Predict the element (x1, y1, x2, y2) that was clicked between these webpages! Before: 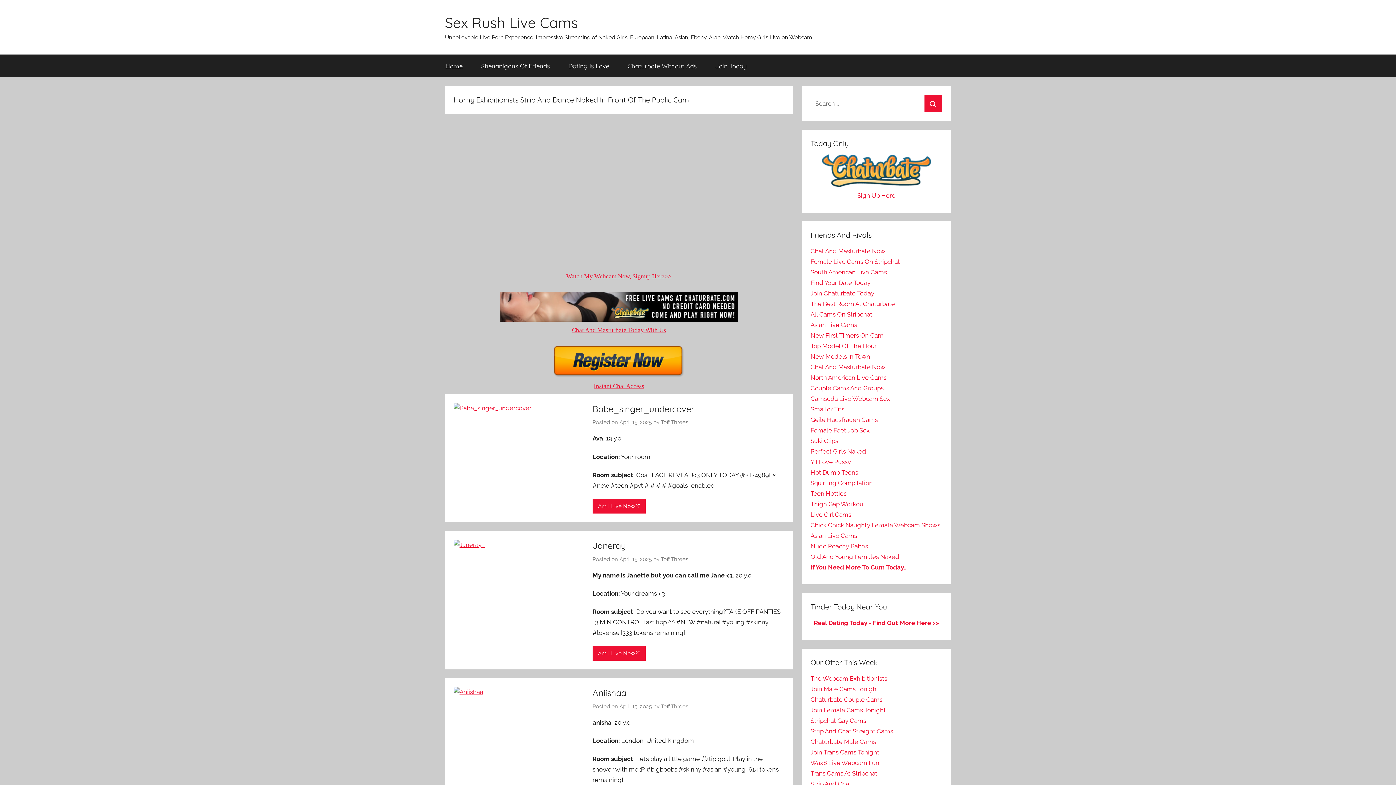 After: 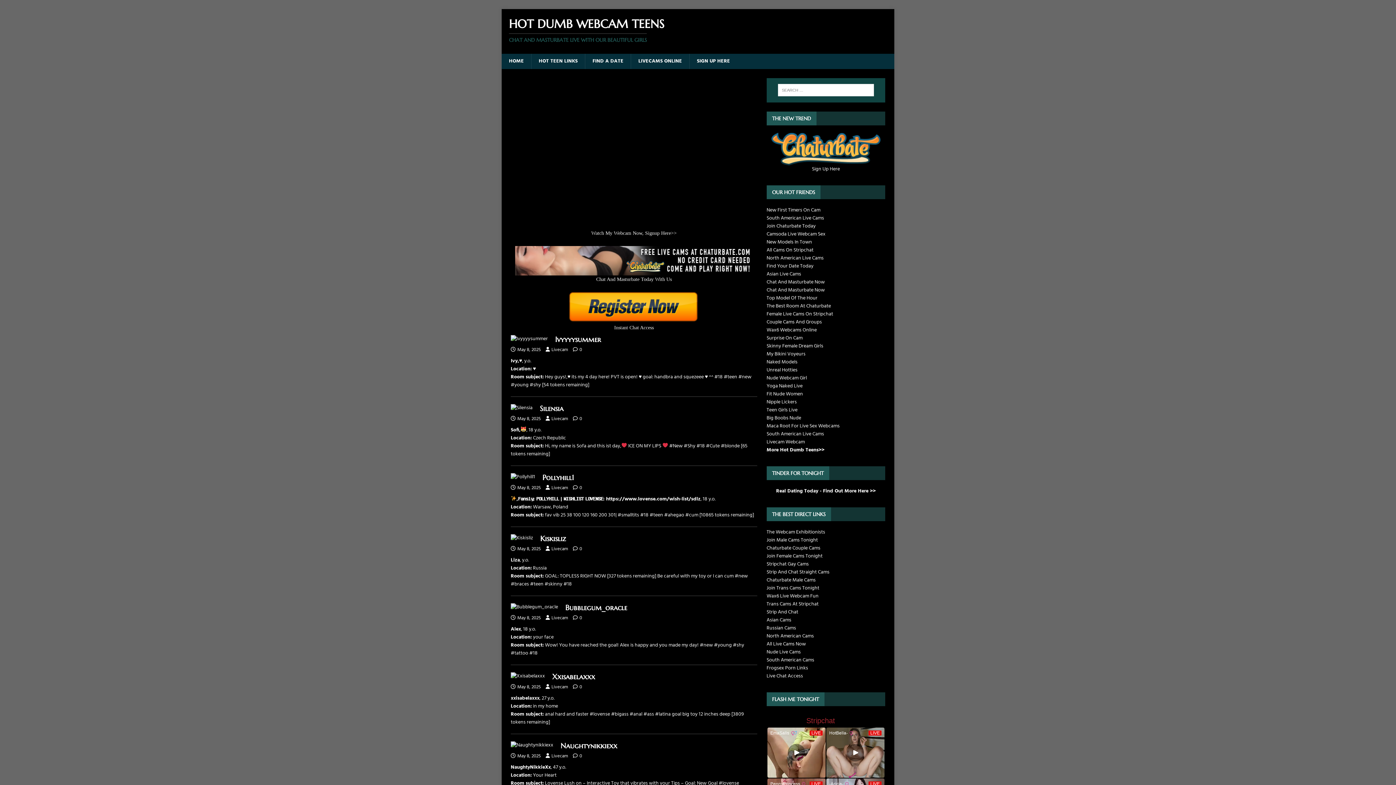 Action: label: Hot Dumb Teens bbox: (810, 469, 858, 476)